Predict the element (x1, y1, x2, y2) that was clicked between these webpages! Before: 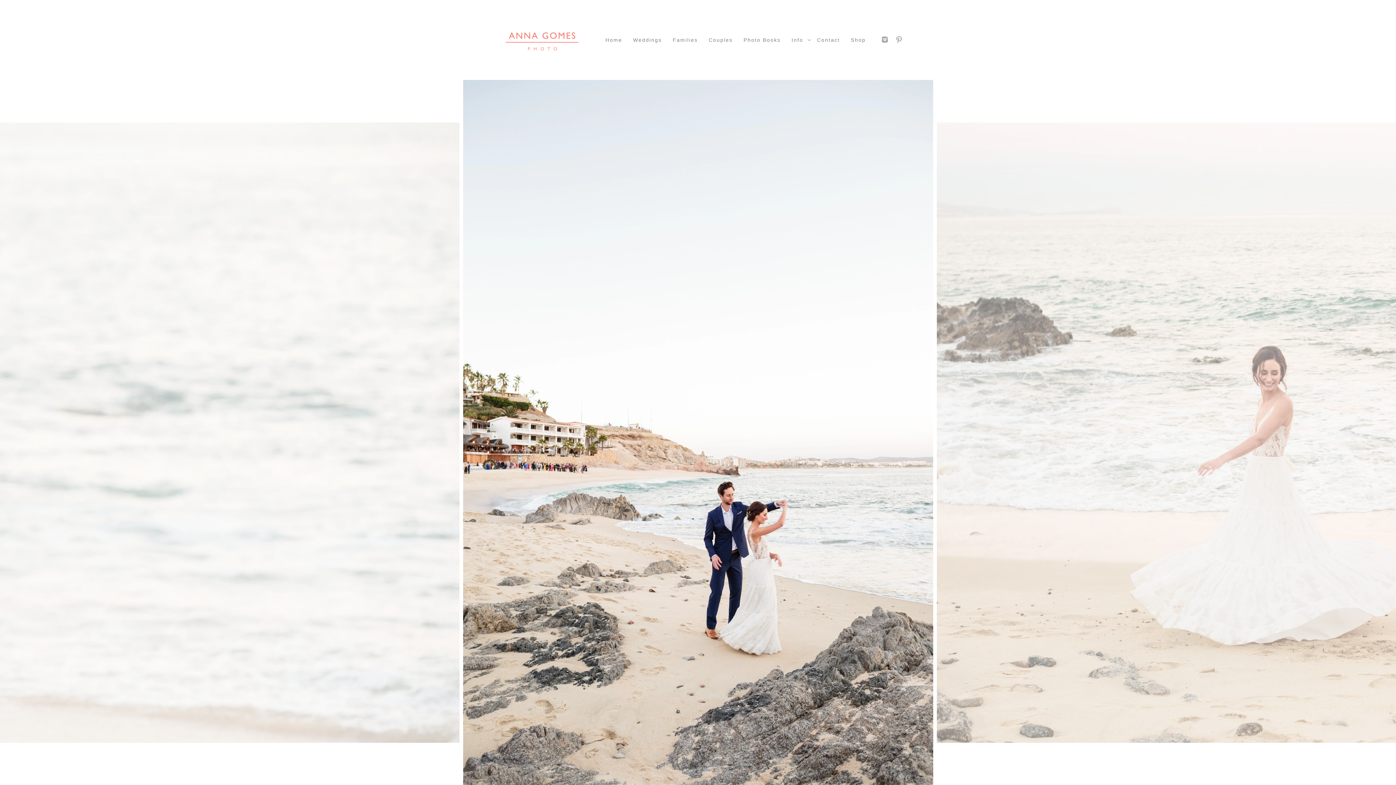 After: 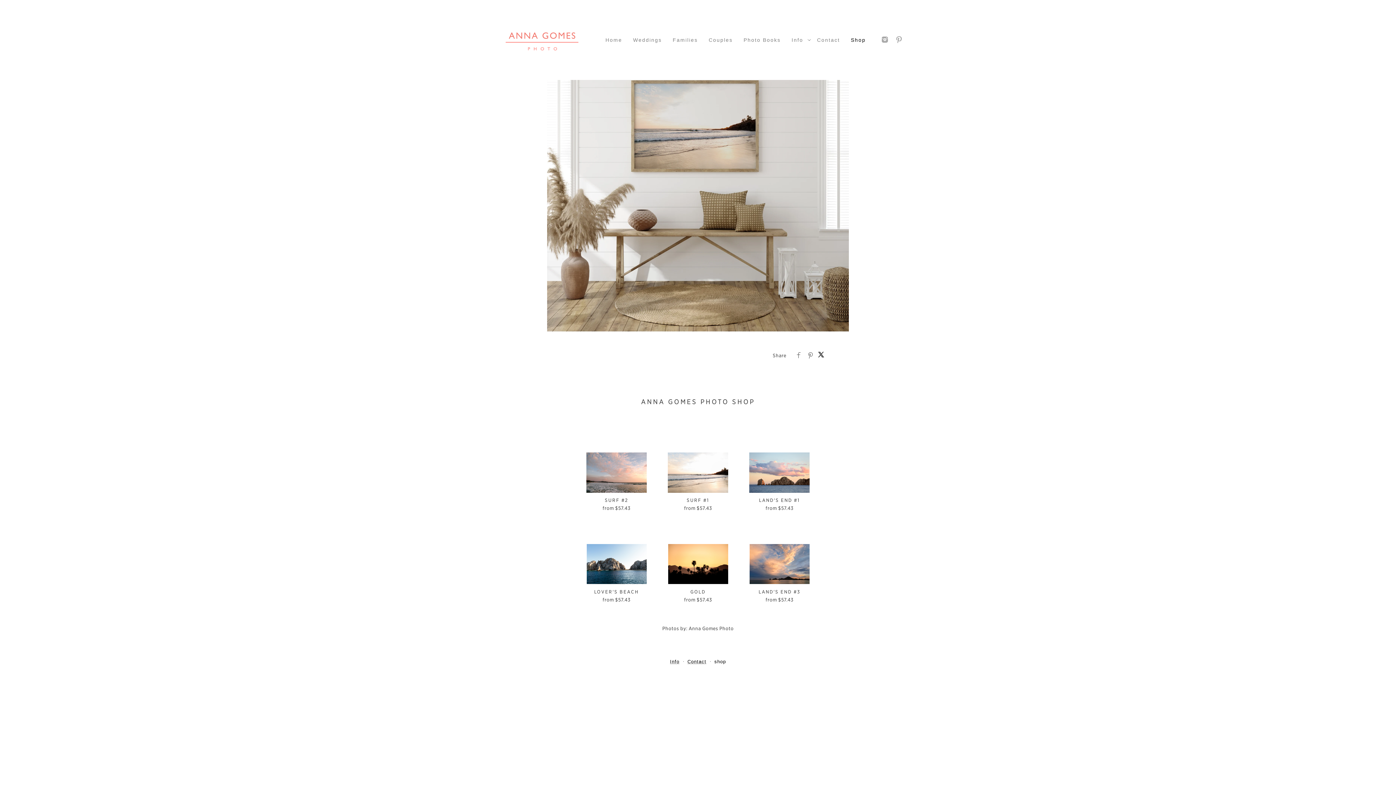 Action: label: Shop bbox: (851, 37, 866, 42)